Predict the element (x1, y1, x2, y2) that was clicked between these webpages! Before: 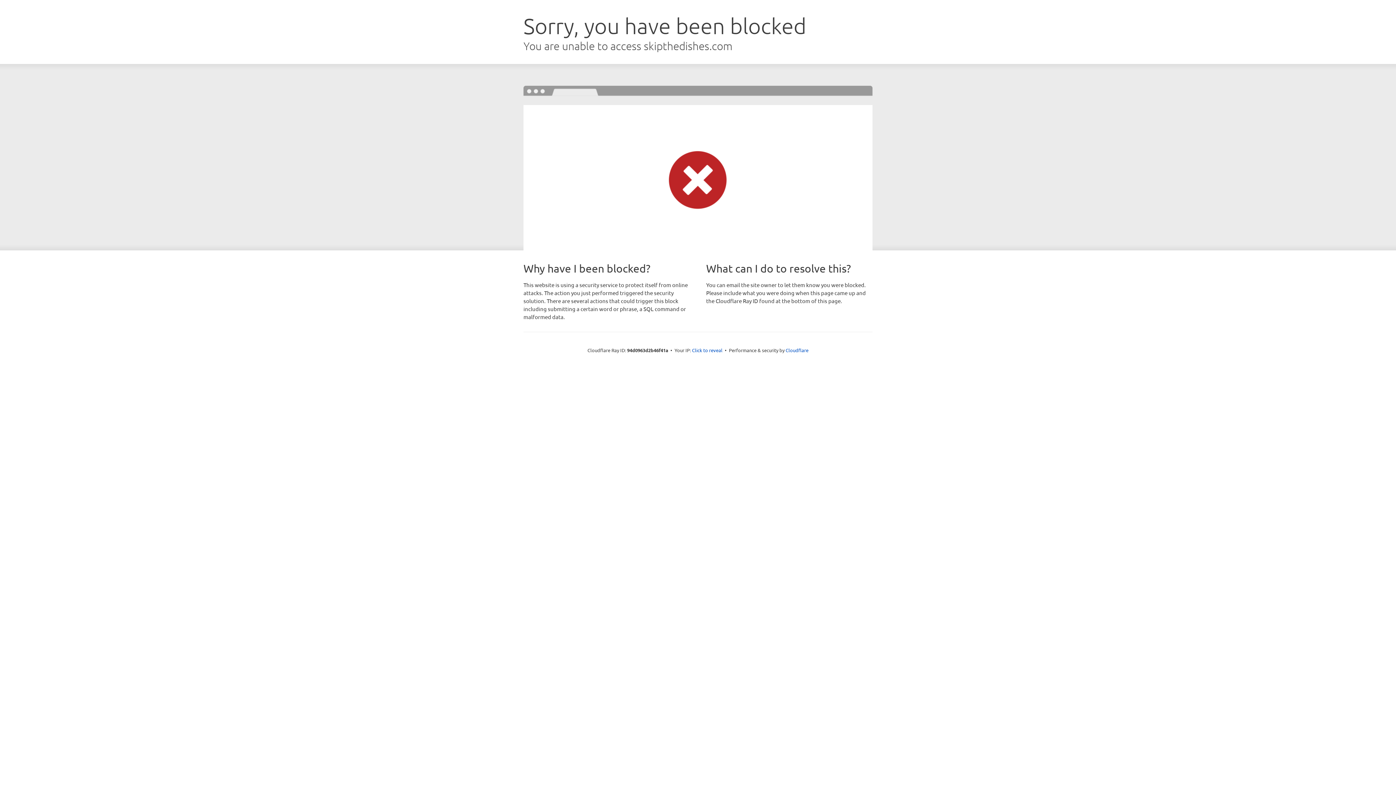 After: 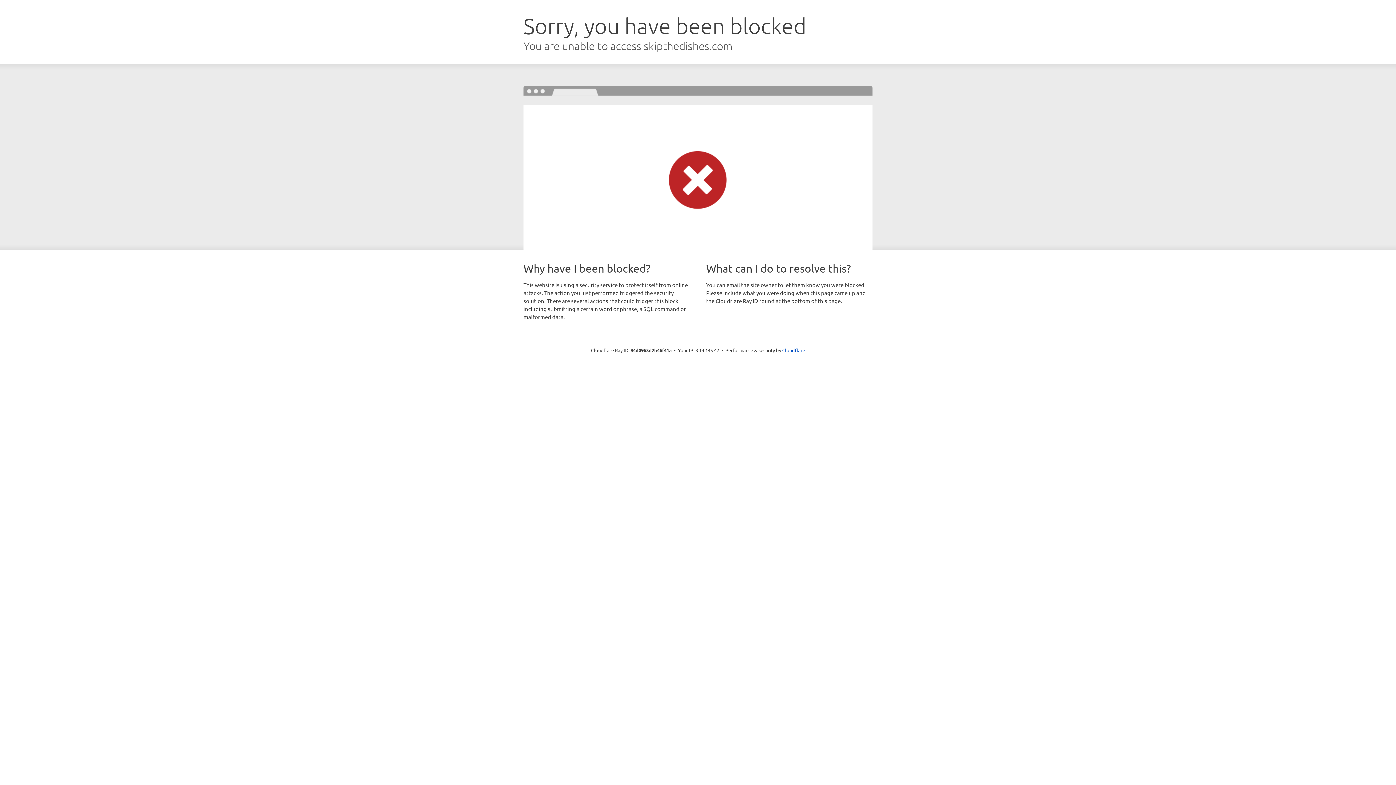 Action: label: Click to reveal bbox: (692, 346, 722, 353)